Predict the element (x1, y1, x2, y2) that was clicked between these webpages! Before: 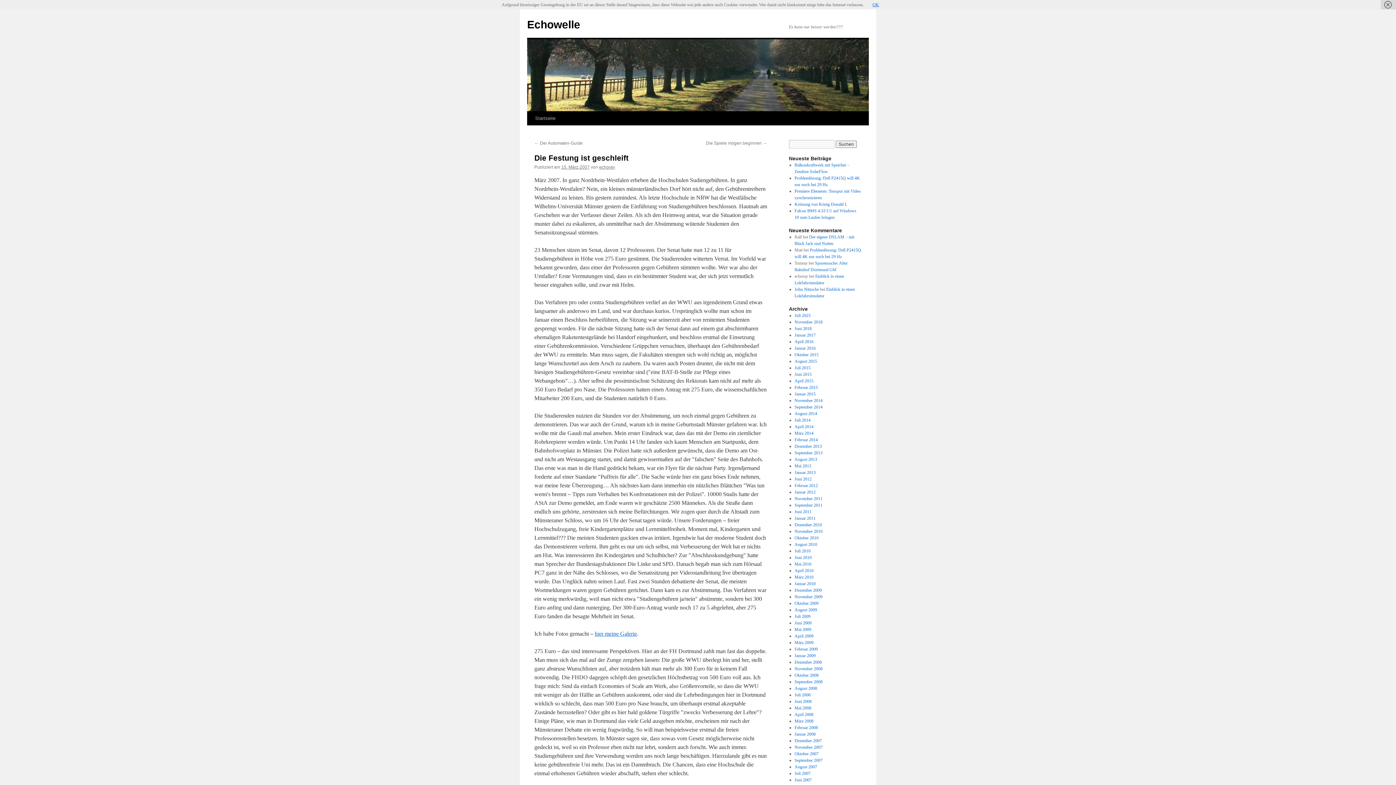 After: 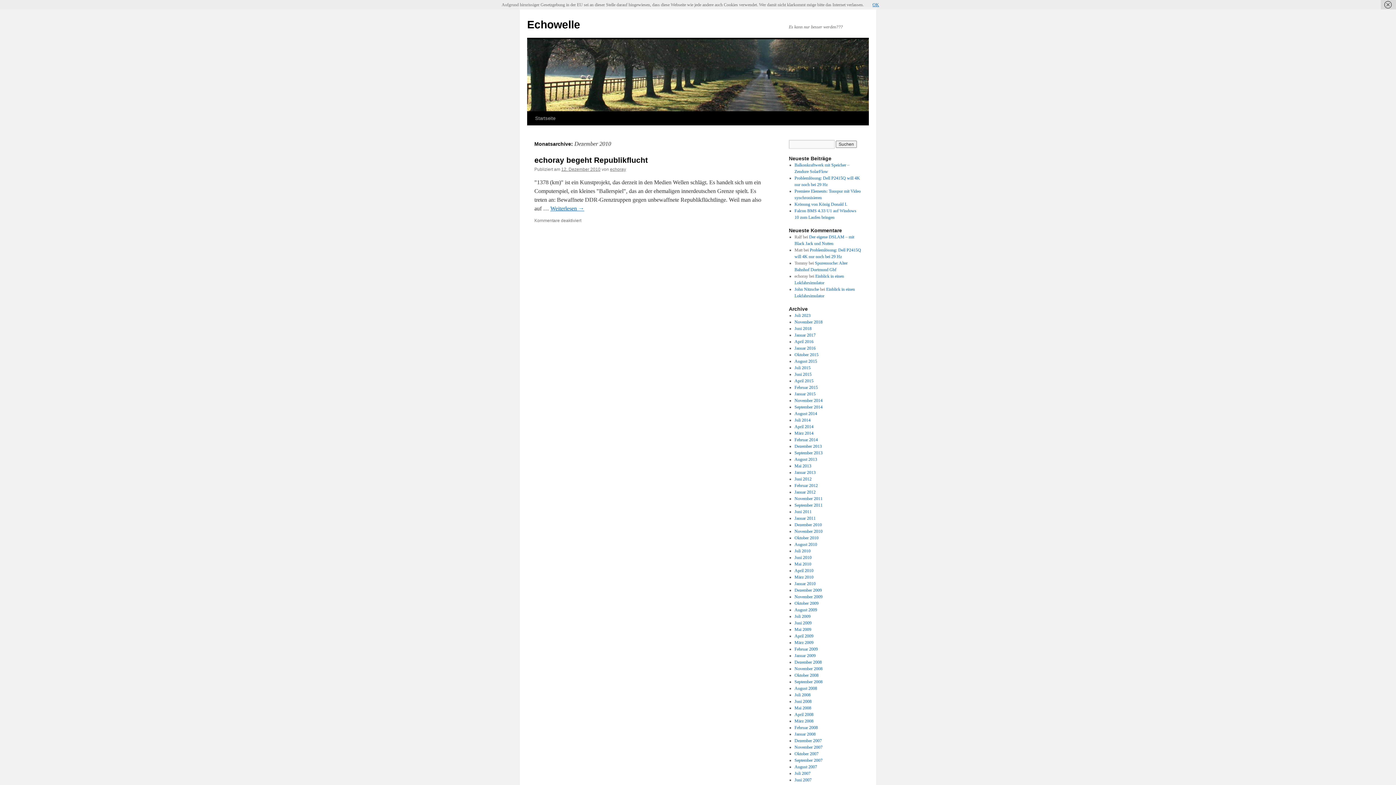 Action: bbox: (794, 522, 822, 527) label: Dezember 2010